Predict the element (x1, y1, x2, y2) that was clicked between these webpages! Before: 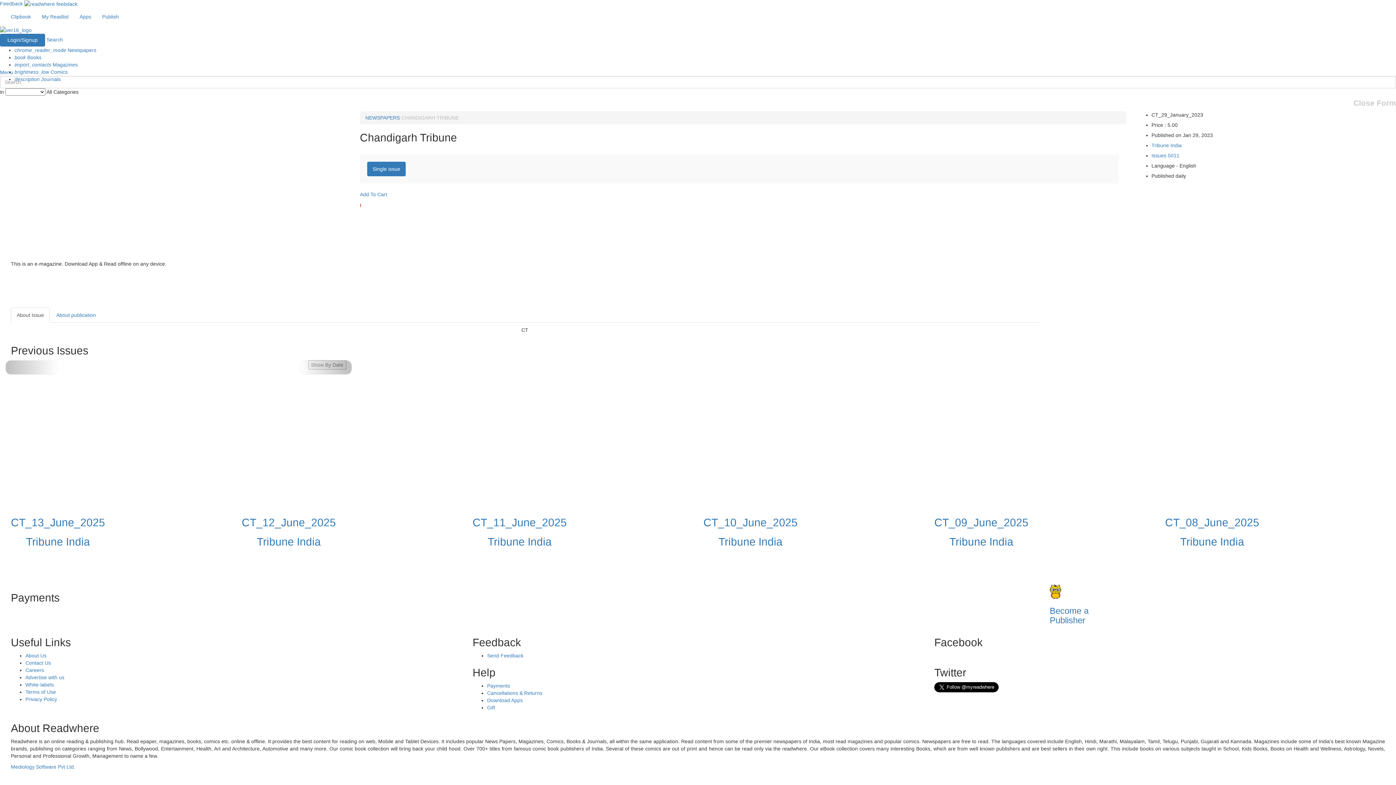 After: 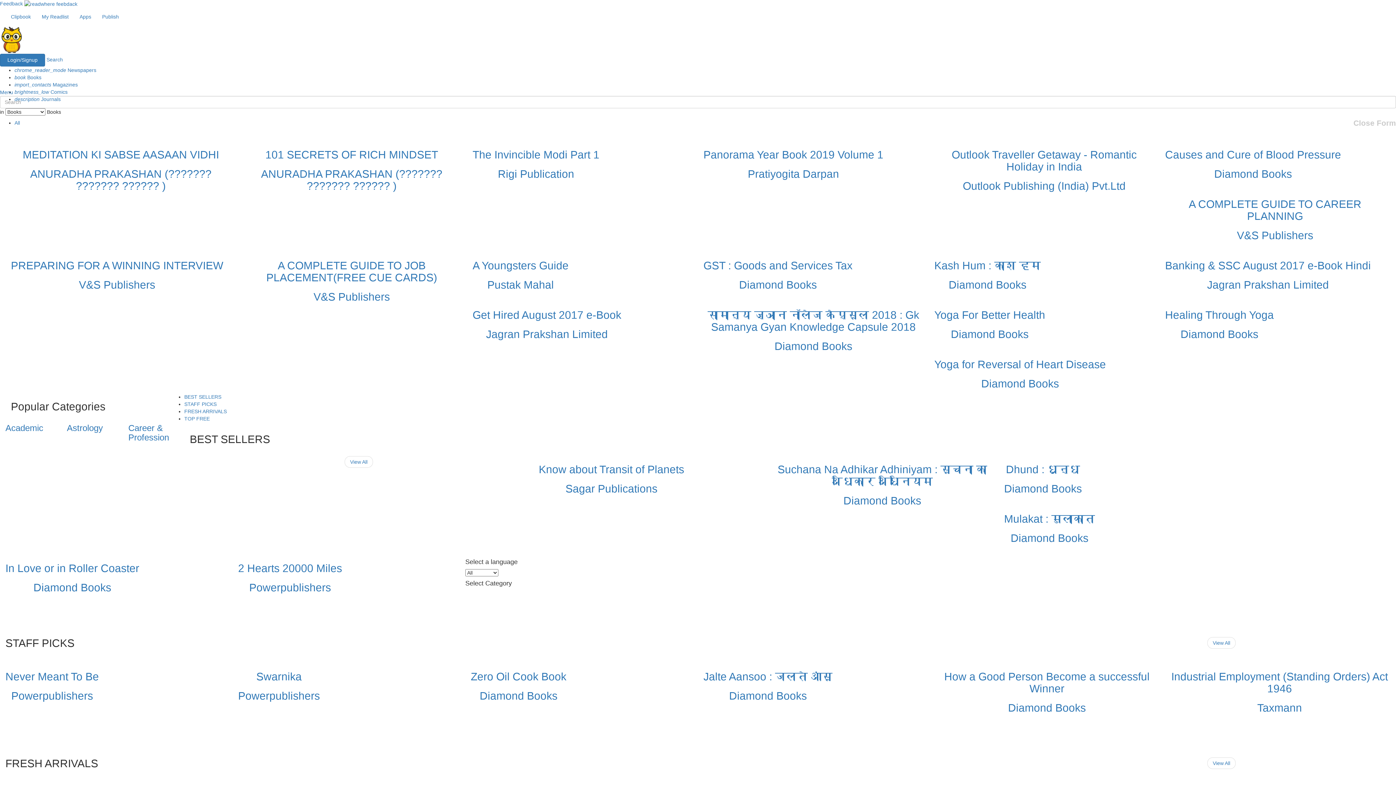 Action: label: book Books bbox: (14, 54, 41, 60)